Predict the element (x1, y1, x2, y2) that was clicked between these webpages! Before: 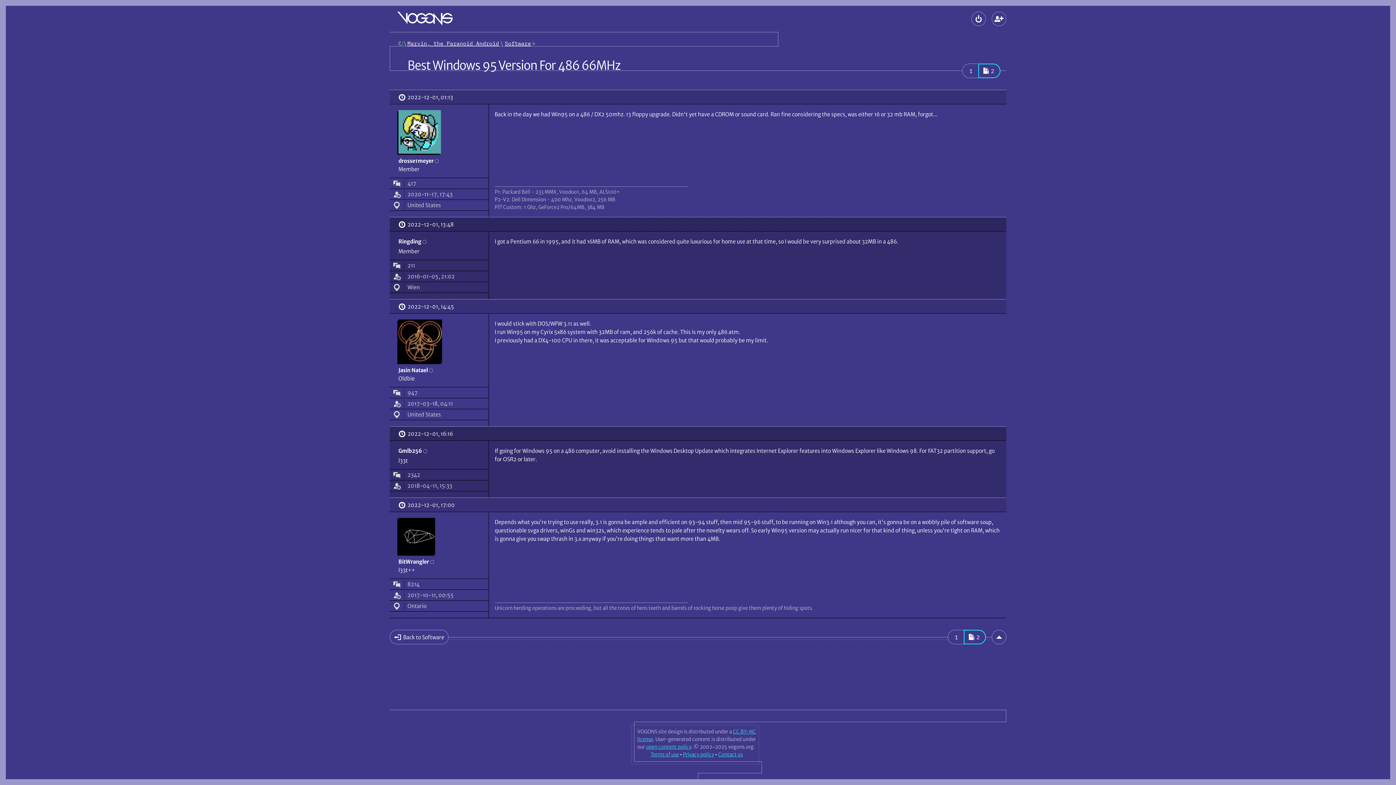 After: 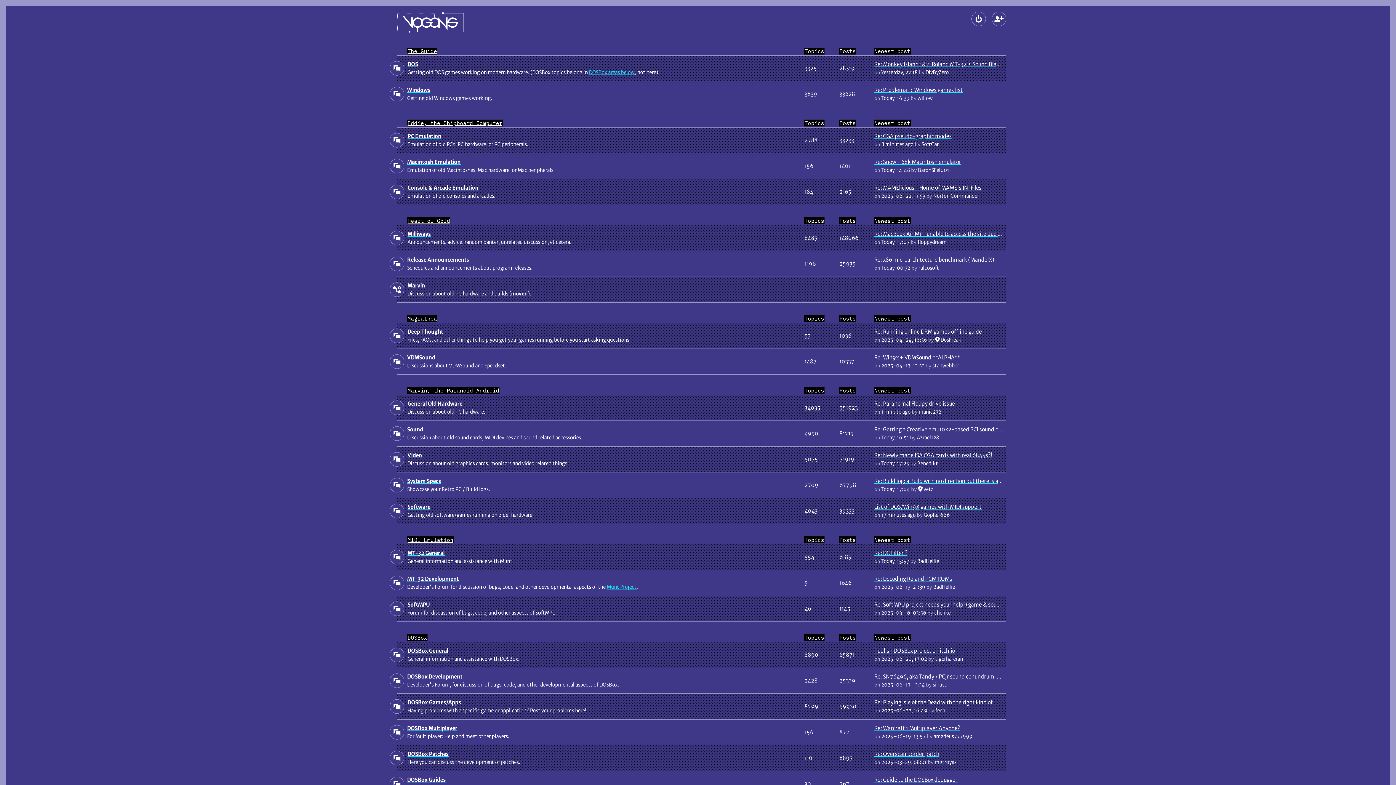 Action: bbox: (398, 40, 403, 46) label: Board index